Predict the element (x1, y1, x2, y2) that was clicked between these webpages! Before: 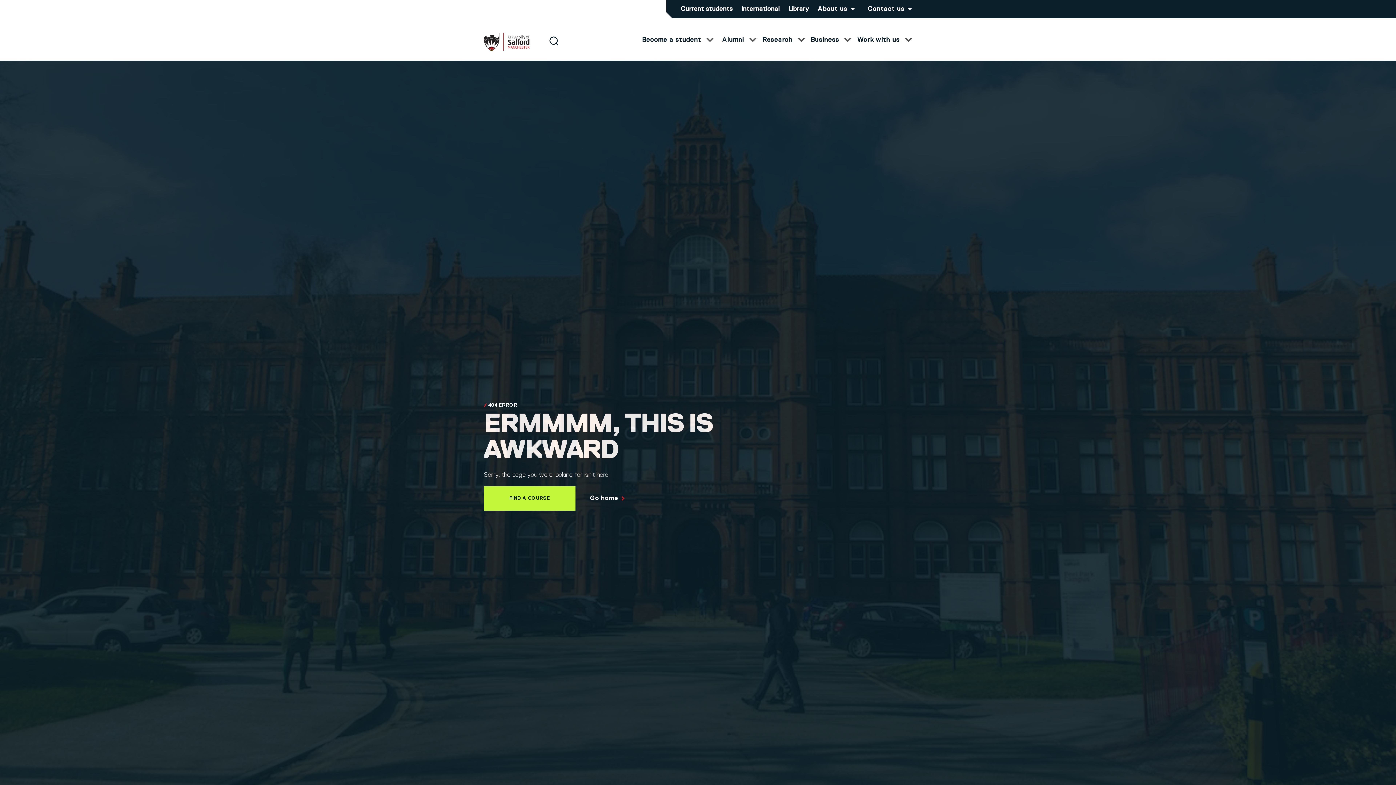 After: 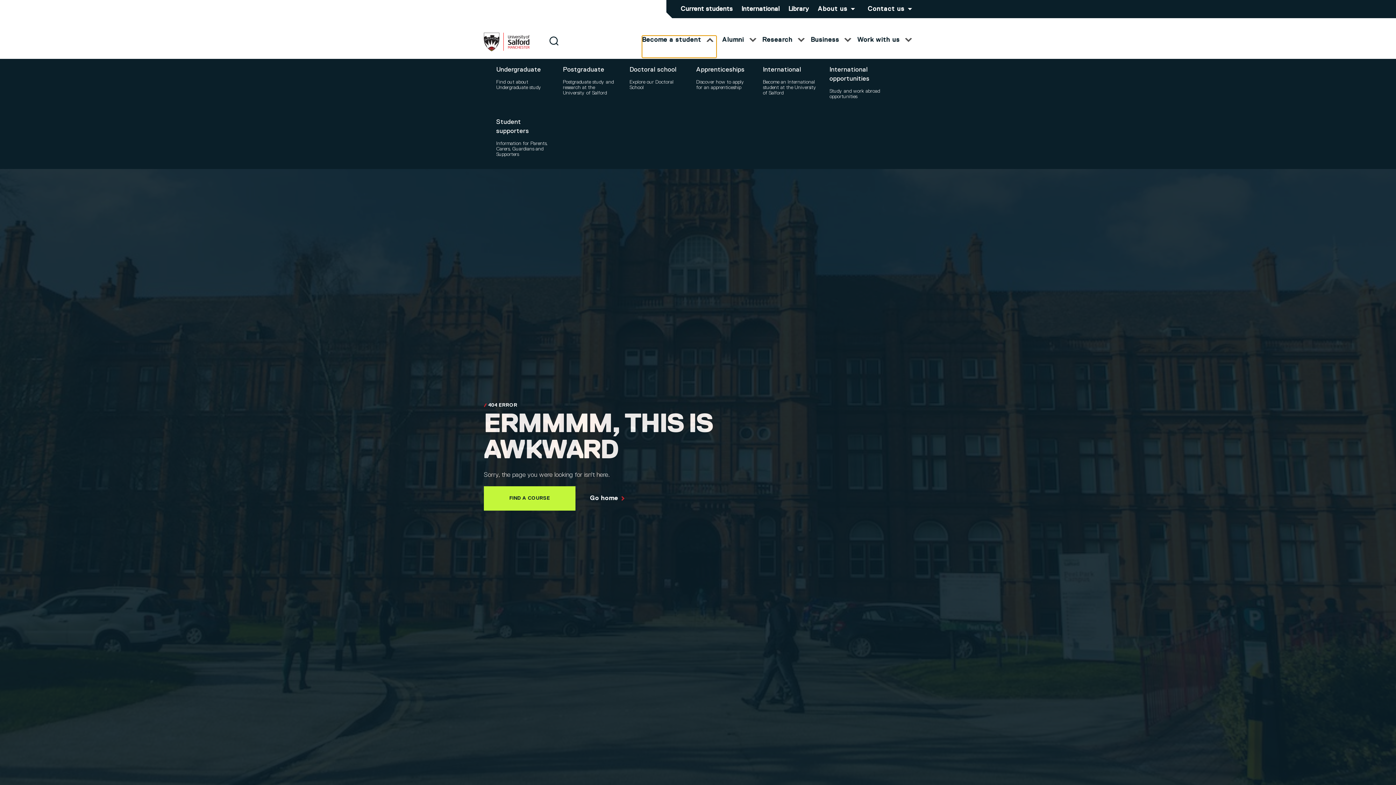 Action: label: Become a student bbox: (642, 35, 716, 57)